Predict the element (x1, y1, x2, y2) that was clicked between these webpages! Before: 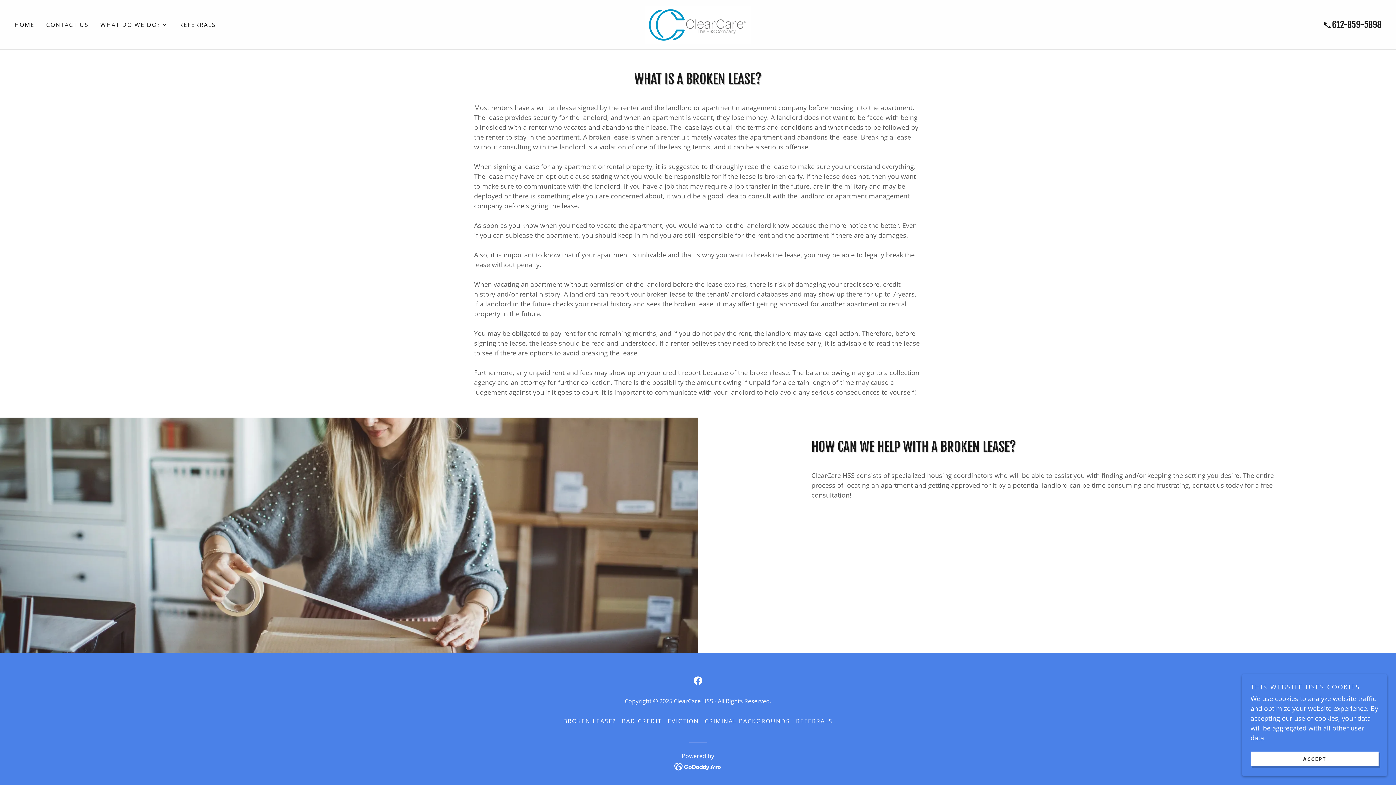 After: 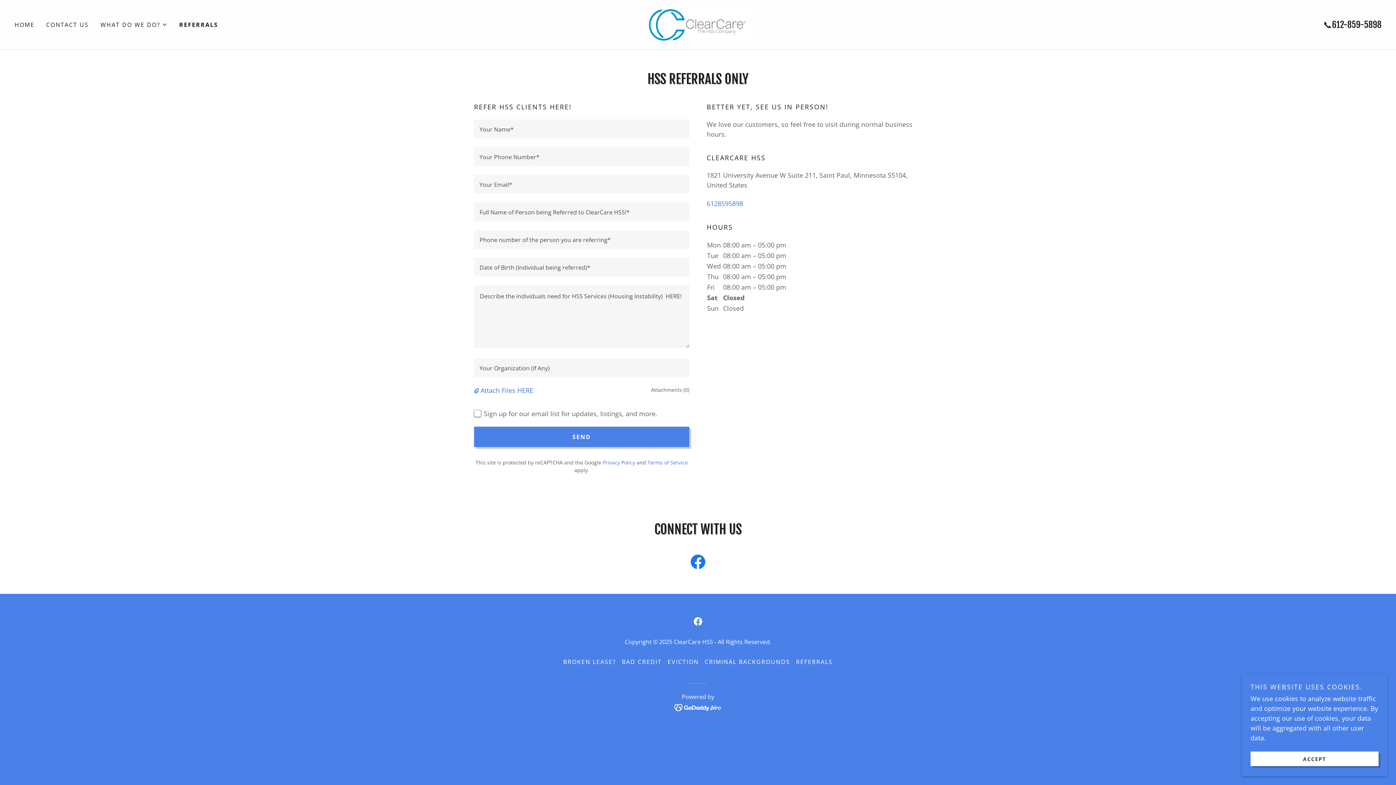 Action: label: REFERRALS bbox: (793, 714, 835, 728)